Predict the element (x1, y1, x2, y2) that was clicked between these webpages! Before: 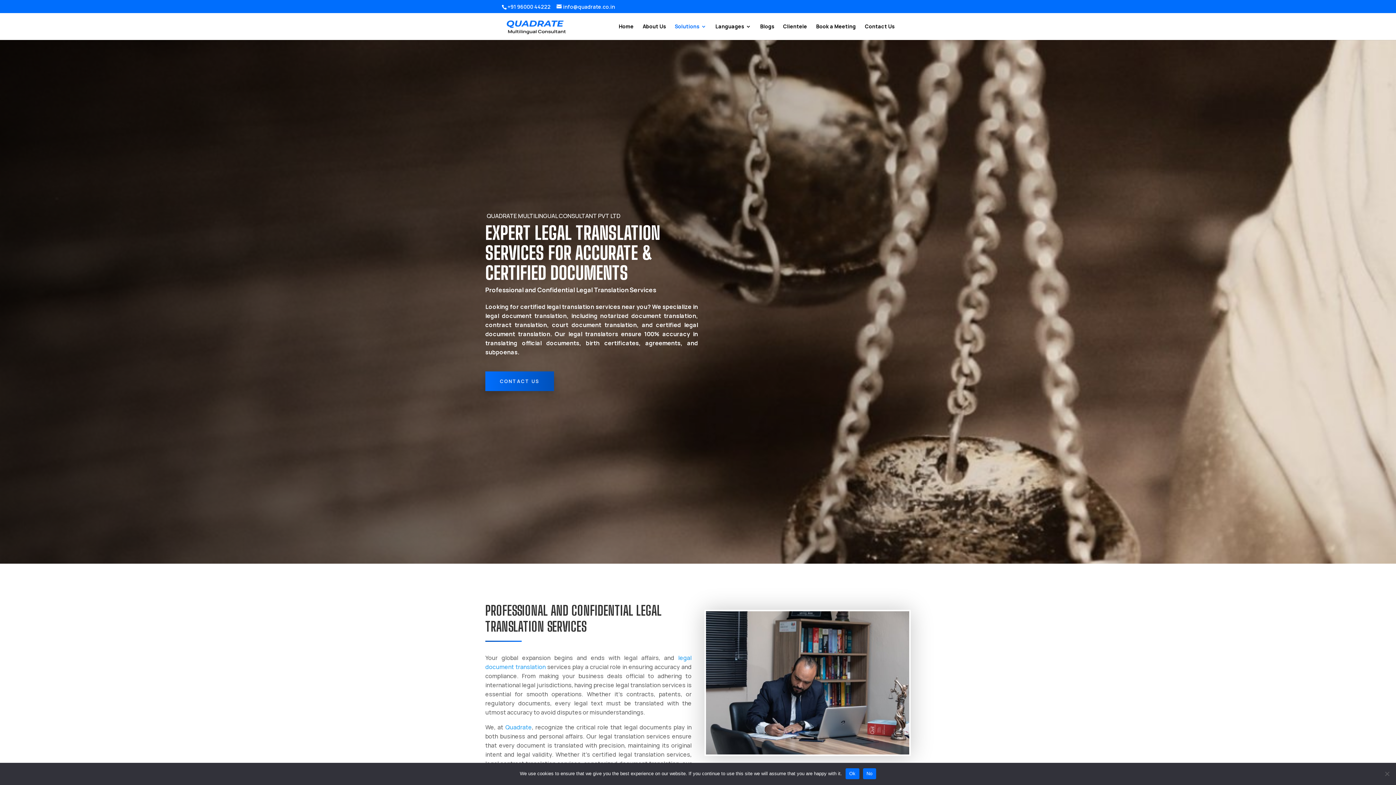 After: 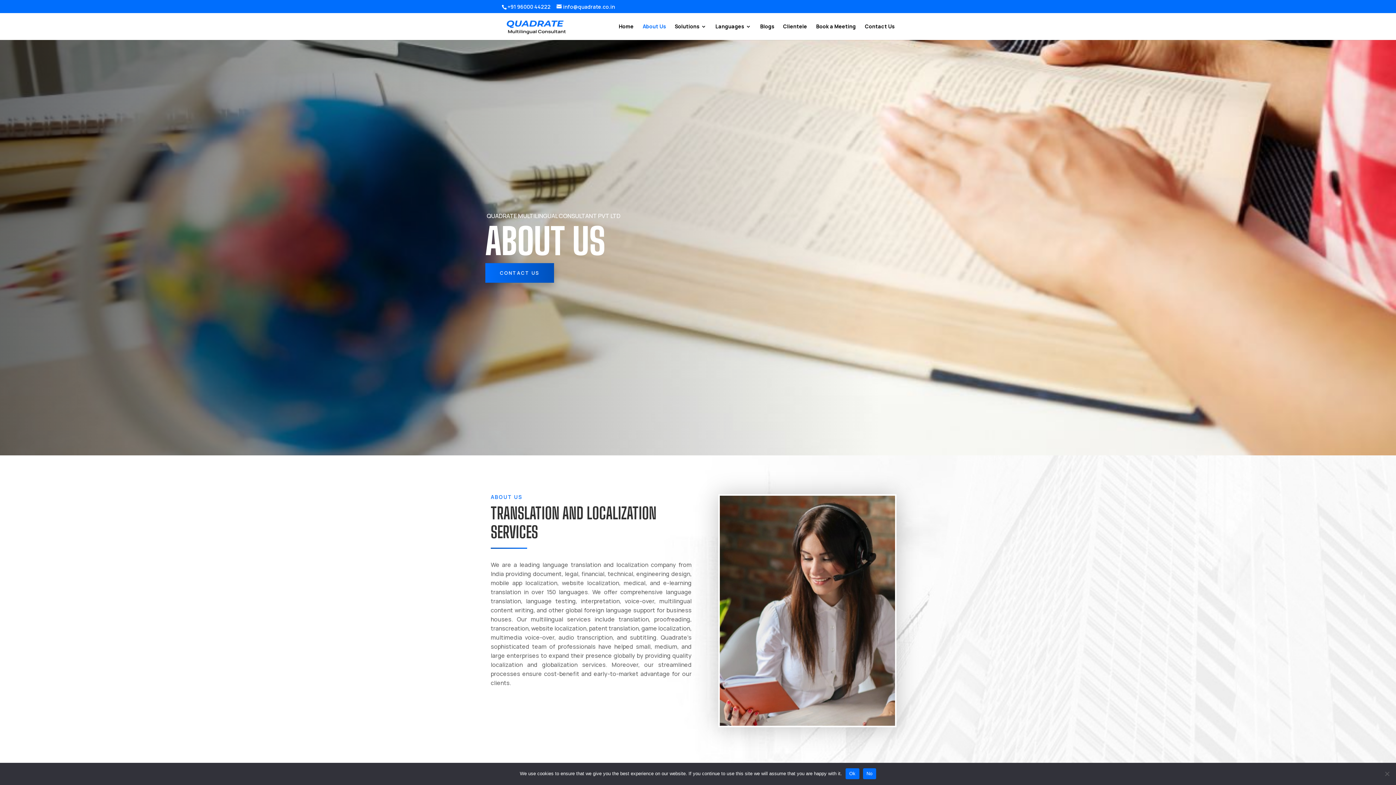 Action: bbox: (642, 24, 665, 40) label: About Us